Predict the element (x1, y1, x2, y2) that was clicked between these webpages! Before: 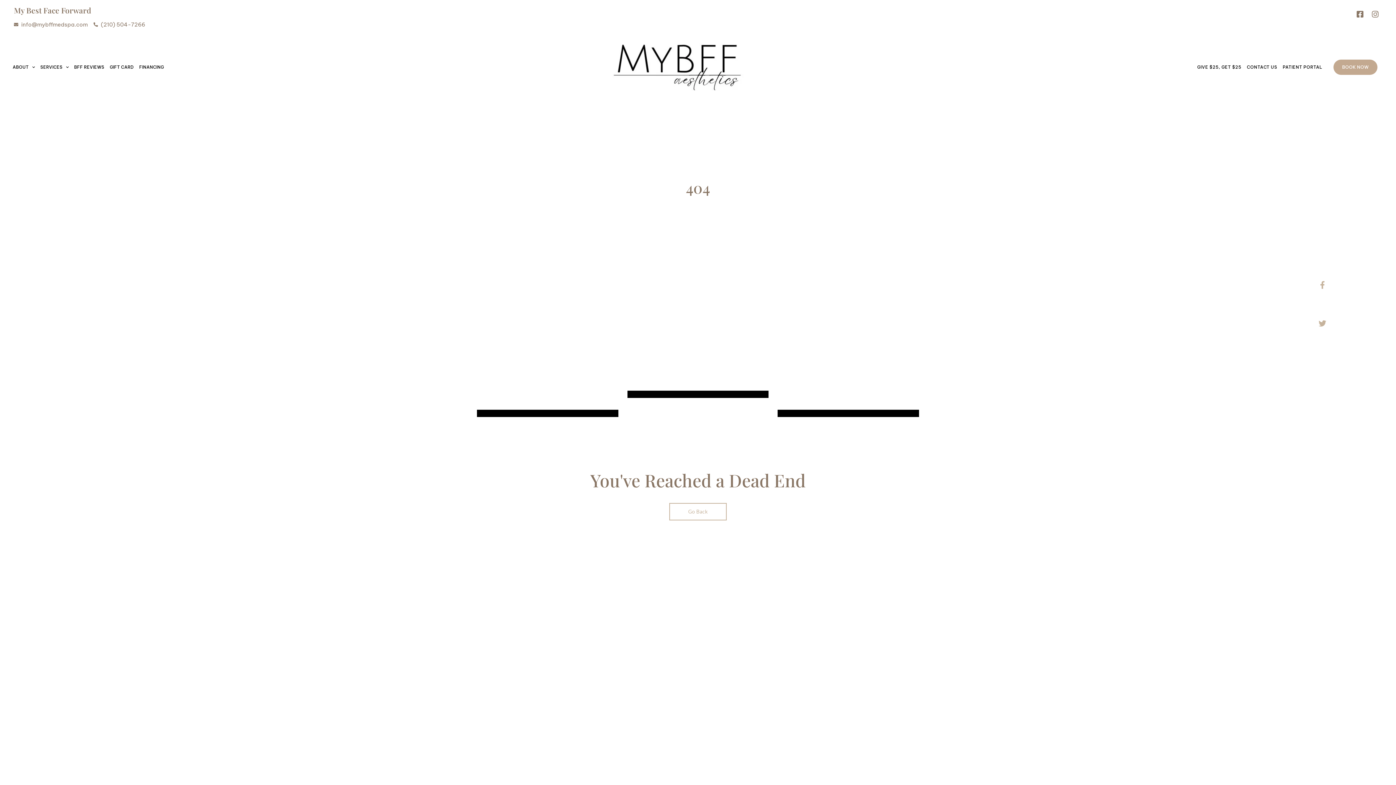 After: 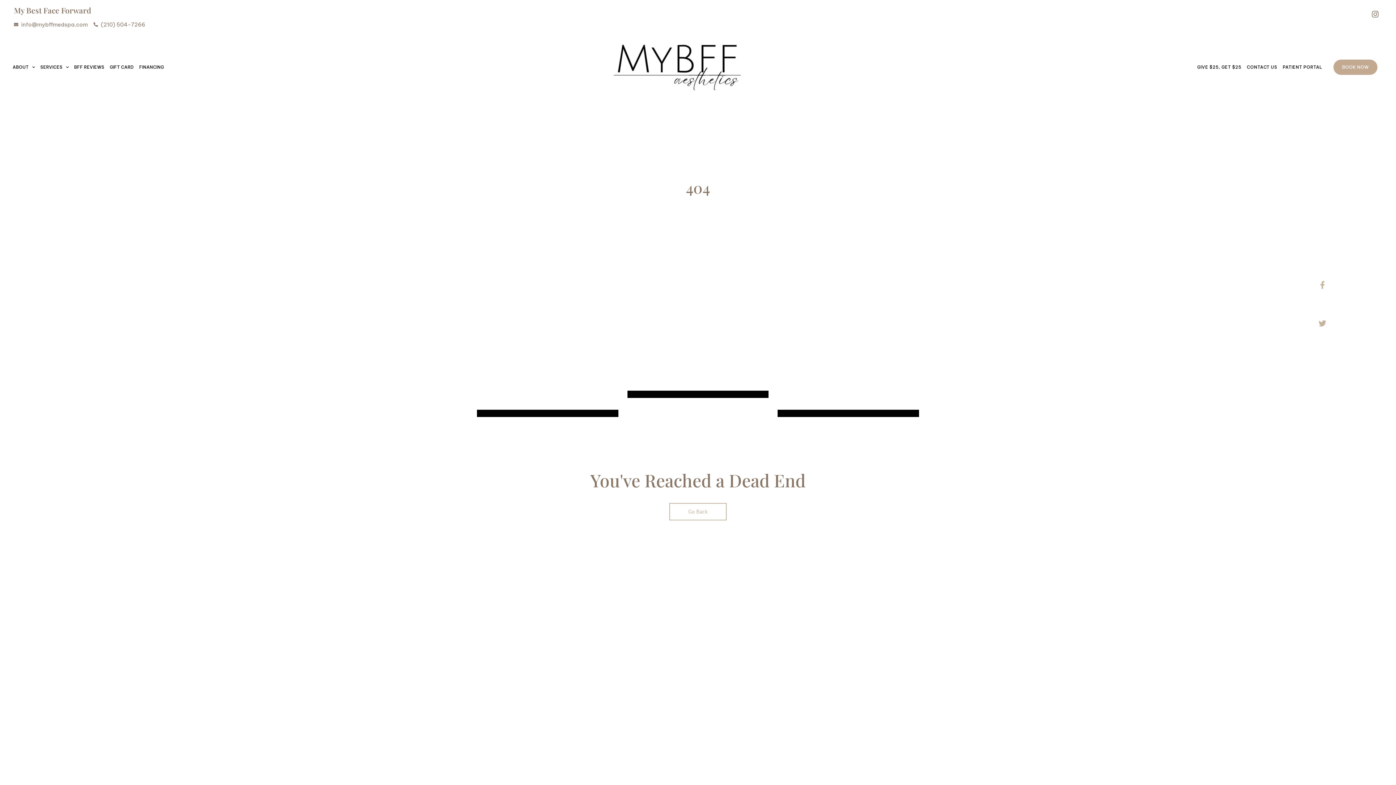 Action: label: Facebook-square bbox: (1353, 7, 1367, 21)